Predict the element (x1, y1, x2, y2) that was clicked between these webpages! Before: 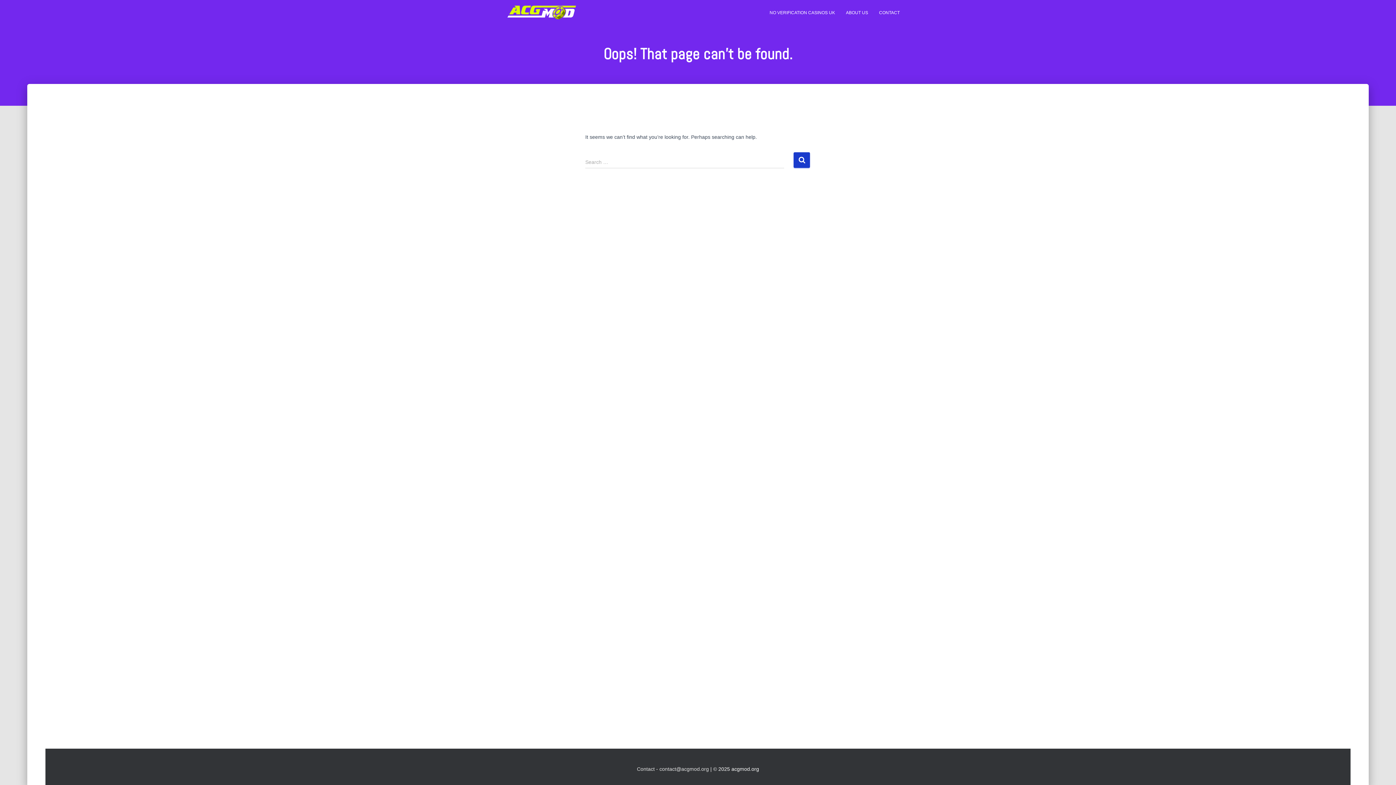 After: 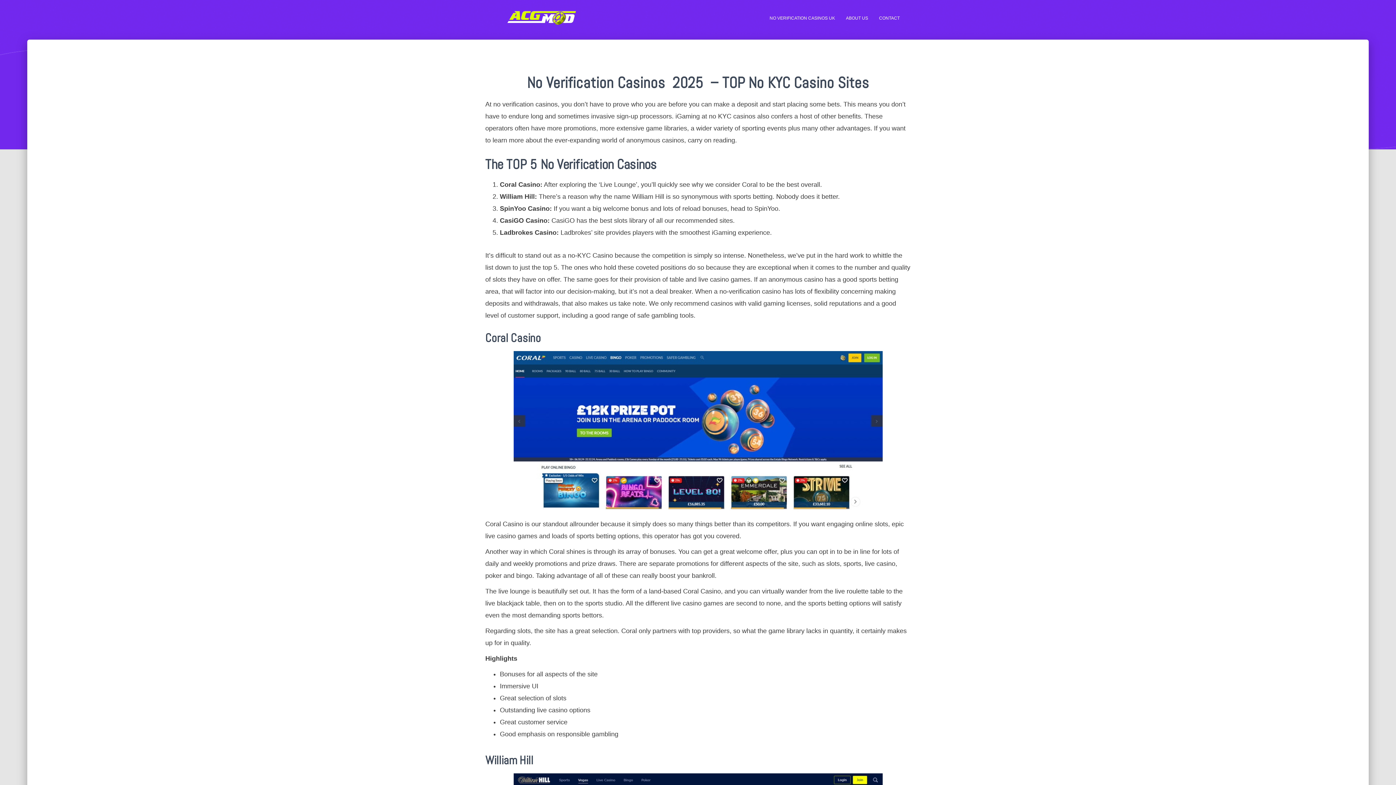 Action: label: NO VERIFICATION CASINOS UK bbox: (764, 3, 840, 21)